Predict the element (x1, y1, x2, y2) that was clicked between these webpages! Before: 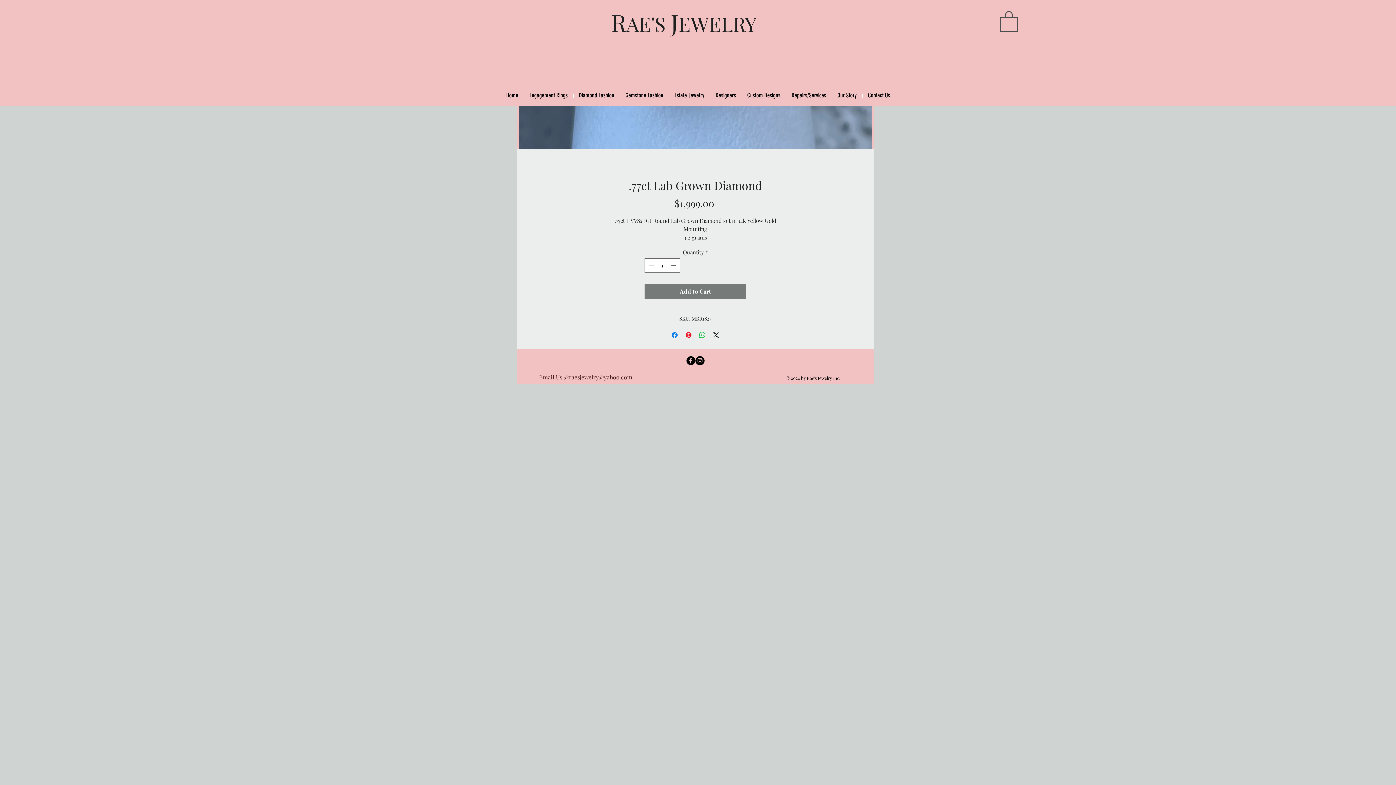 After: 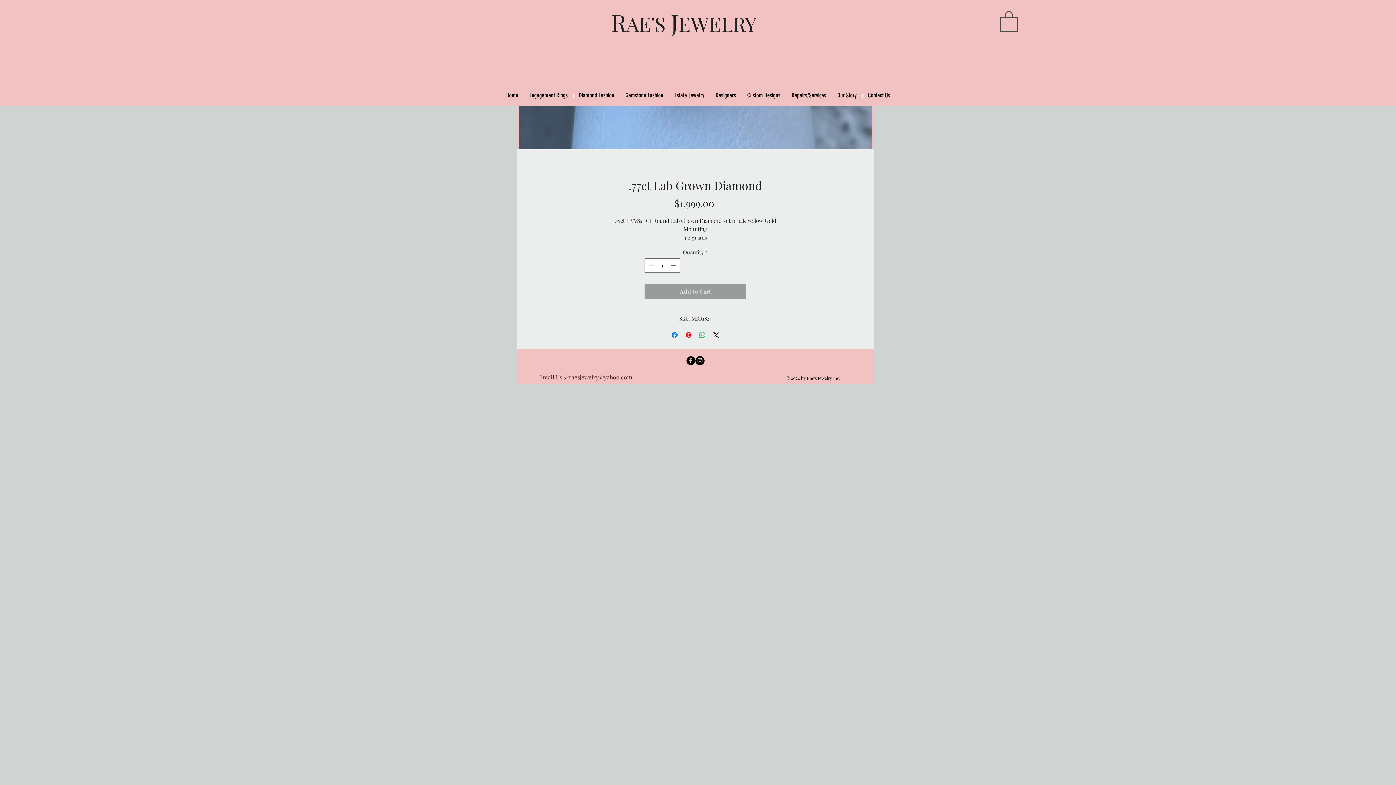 Action: bbox: (644, 284, 746, 298) label: Add to Cart